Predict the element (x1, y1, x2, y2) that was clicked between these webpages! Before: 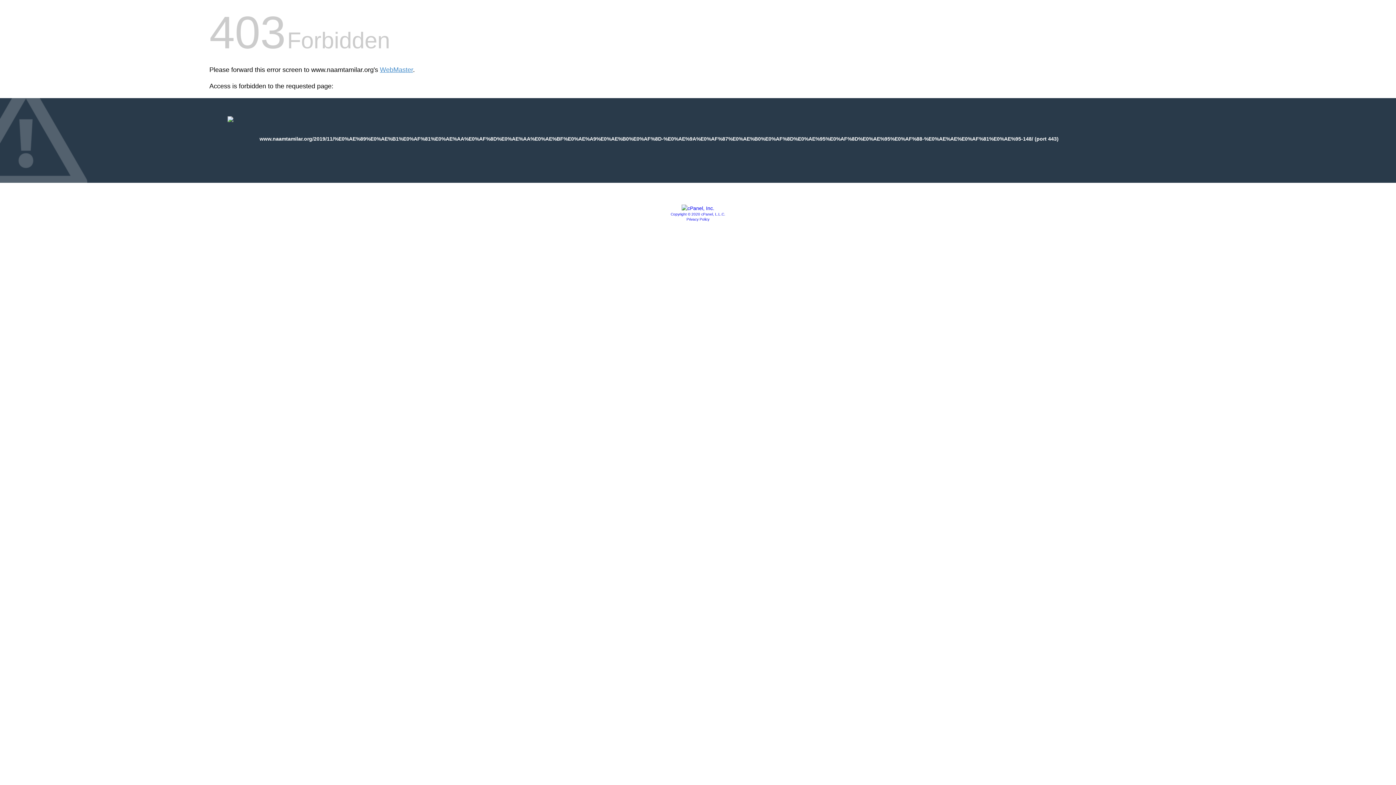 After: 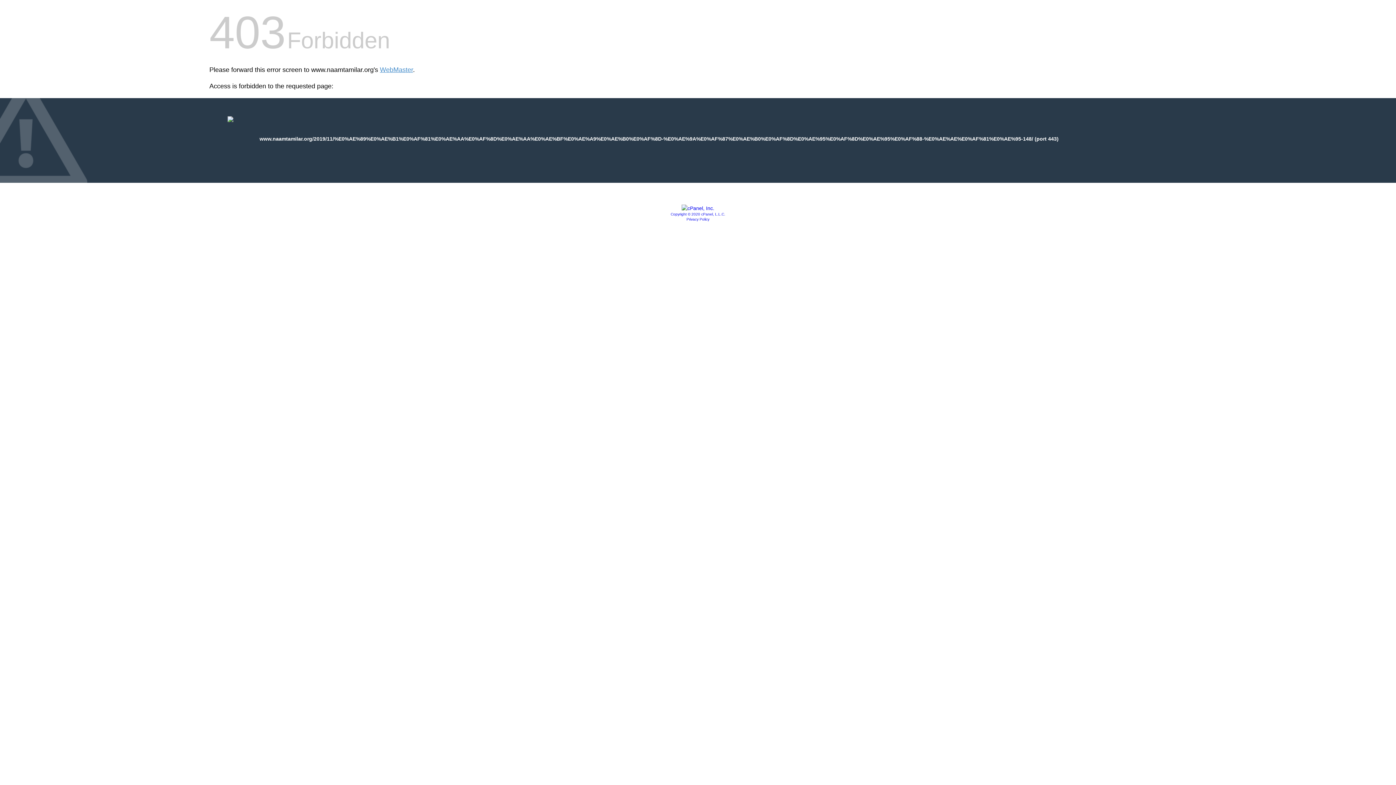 Action: bbox: (681, 205, 714, 211)